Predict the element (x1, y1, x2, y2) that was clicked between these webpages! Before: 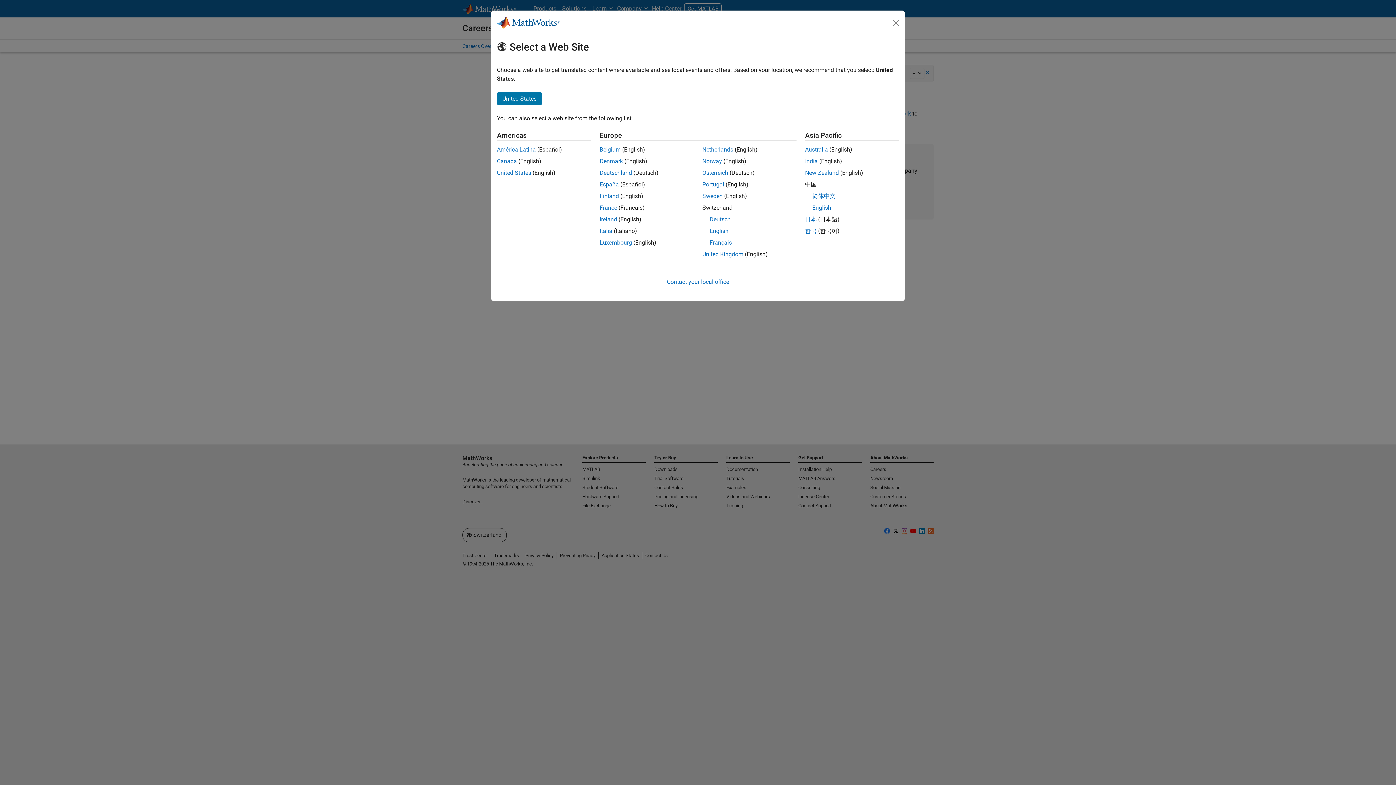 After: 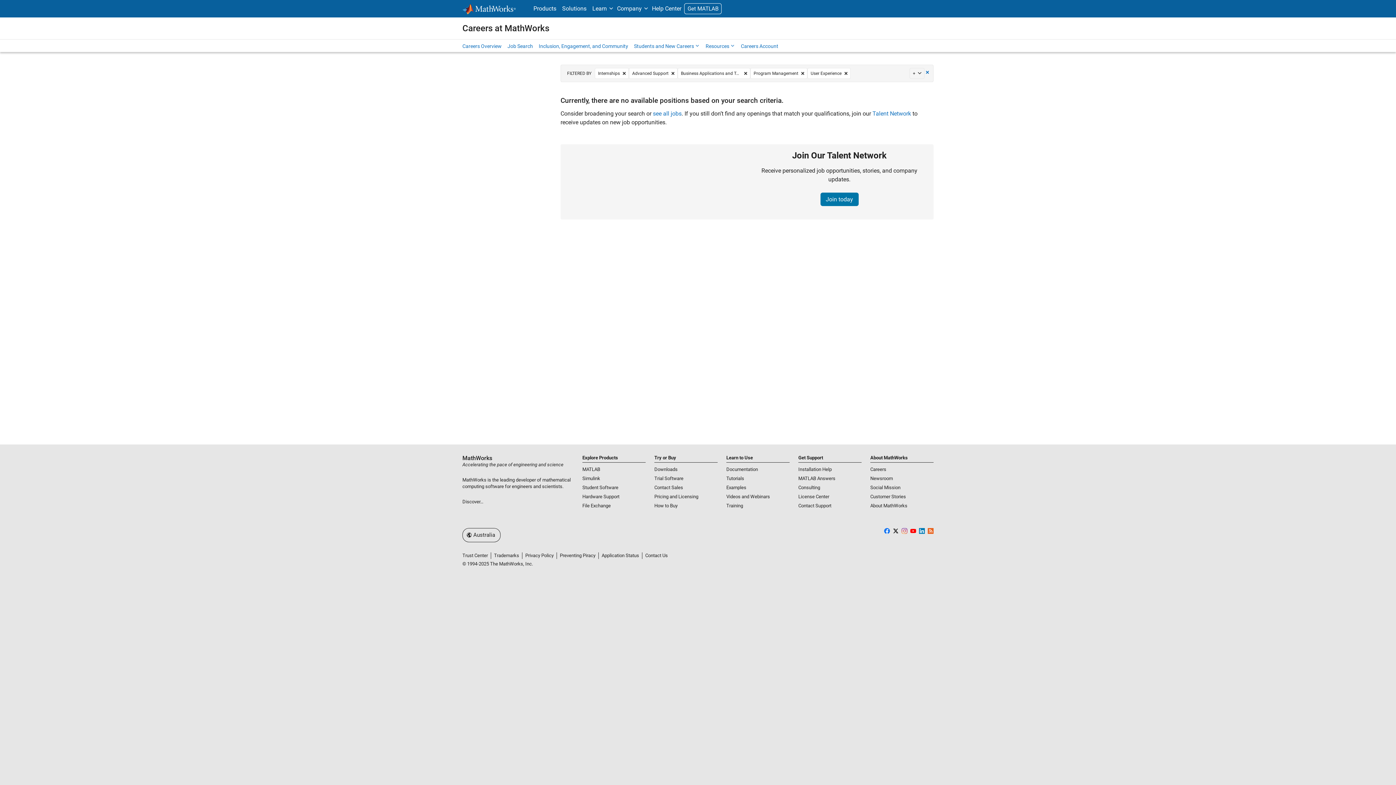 Action: label: Australia bbox: (805, 146, 828, 153)